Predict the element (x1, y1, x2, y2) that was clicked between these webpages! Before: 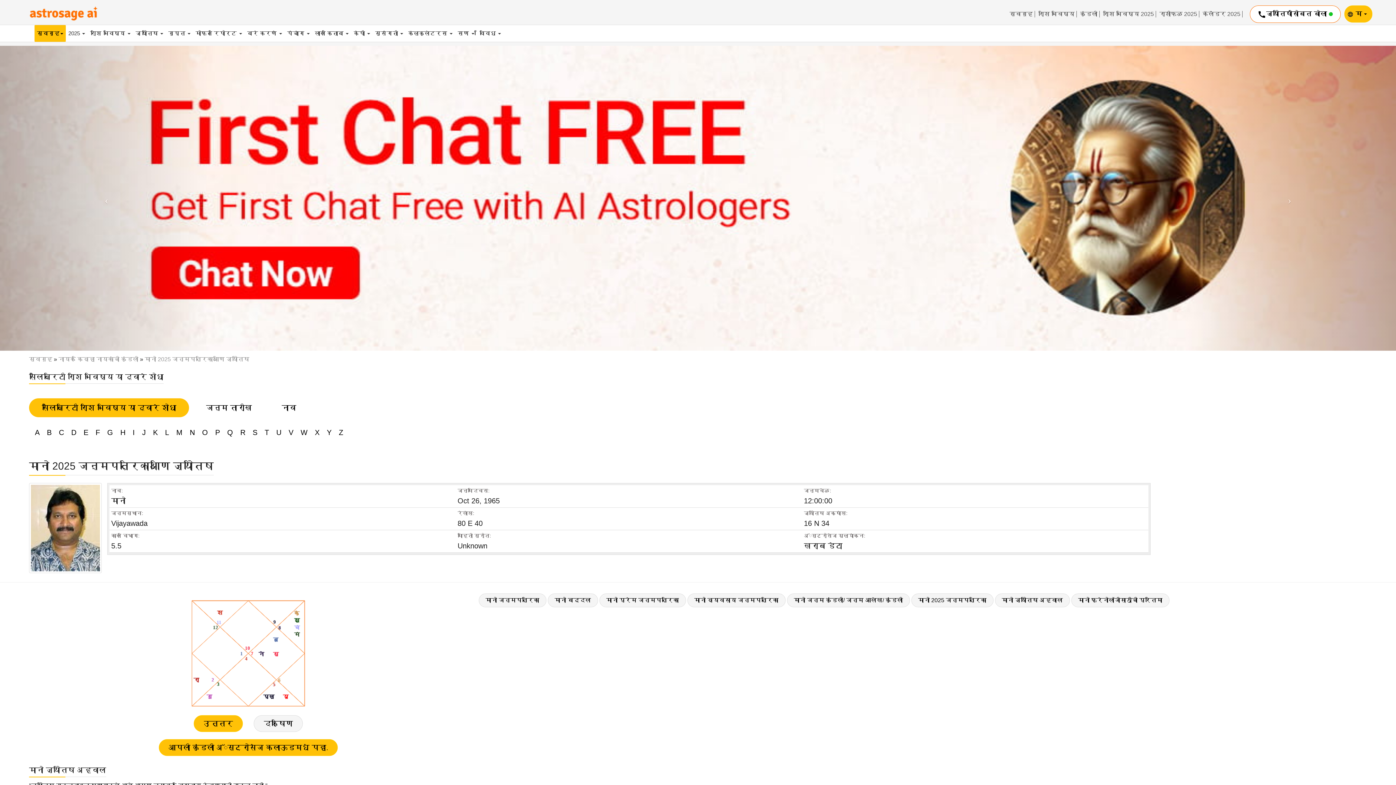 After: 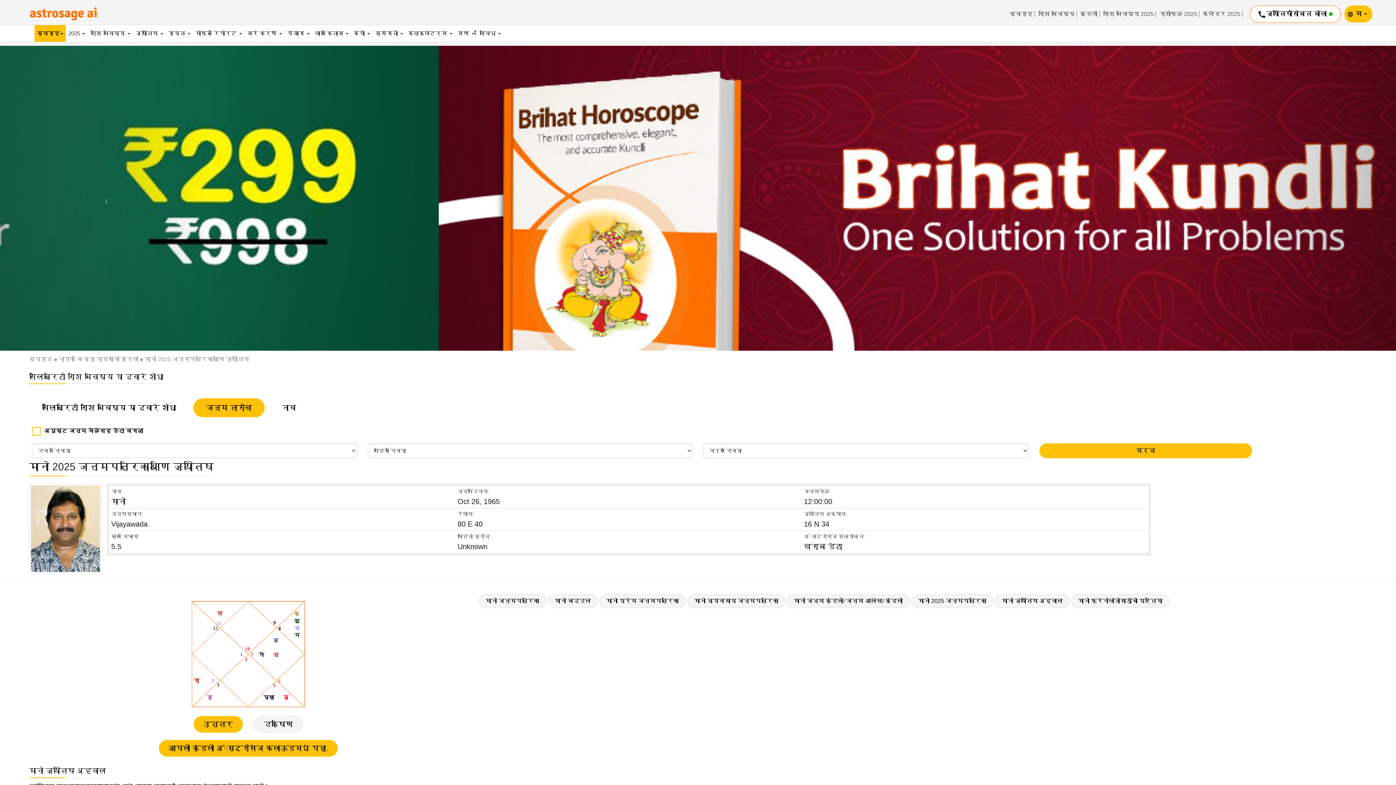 Action: label: जन्म तारीख bbox: (193, 398, 264, 417)